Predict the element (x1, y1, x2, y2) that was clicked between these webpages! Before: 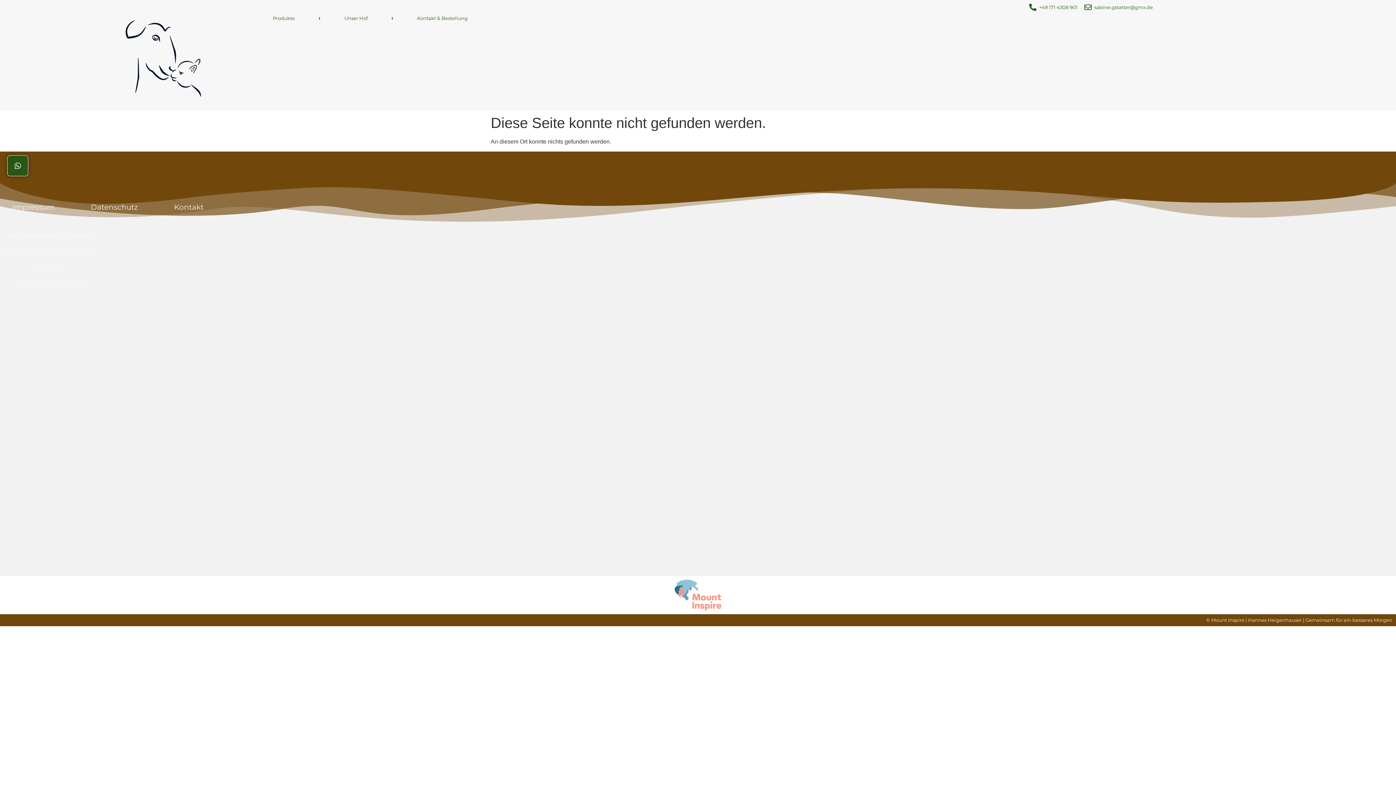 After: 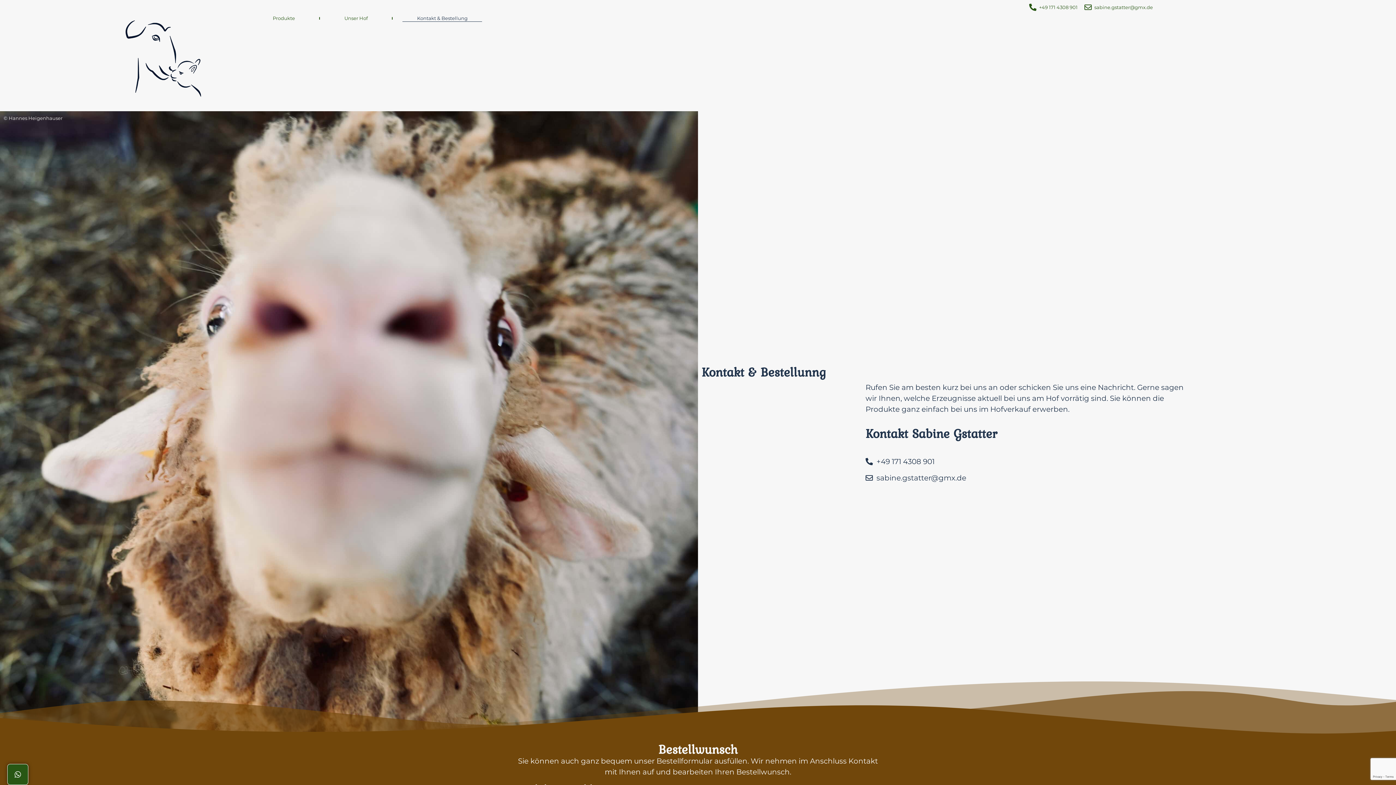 Action: bbox: (161, 194, 216, 219) label: Kontakt